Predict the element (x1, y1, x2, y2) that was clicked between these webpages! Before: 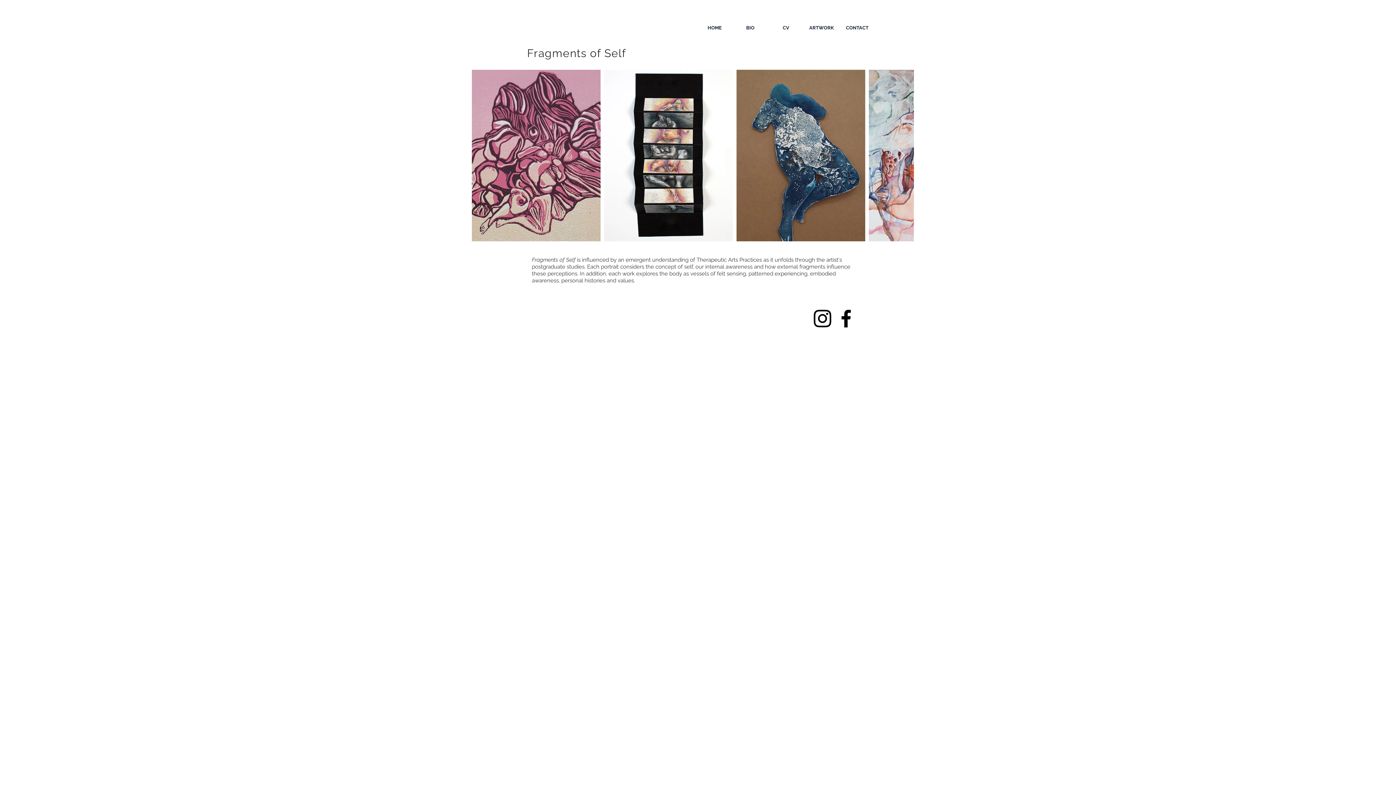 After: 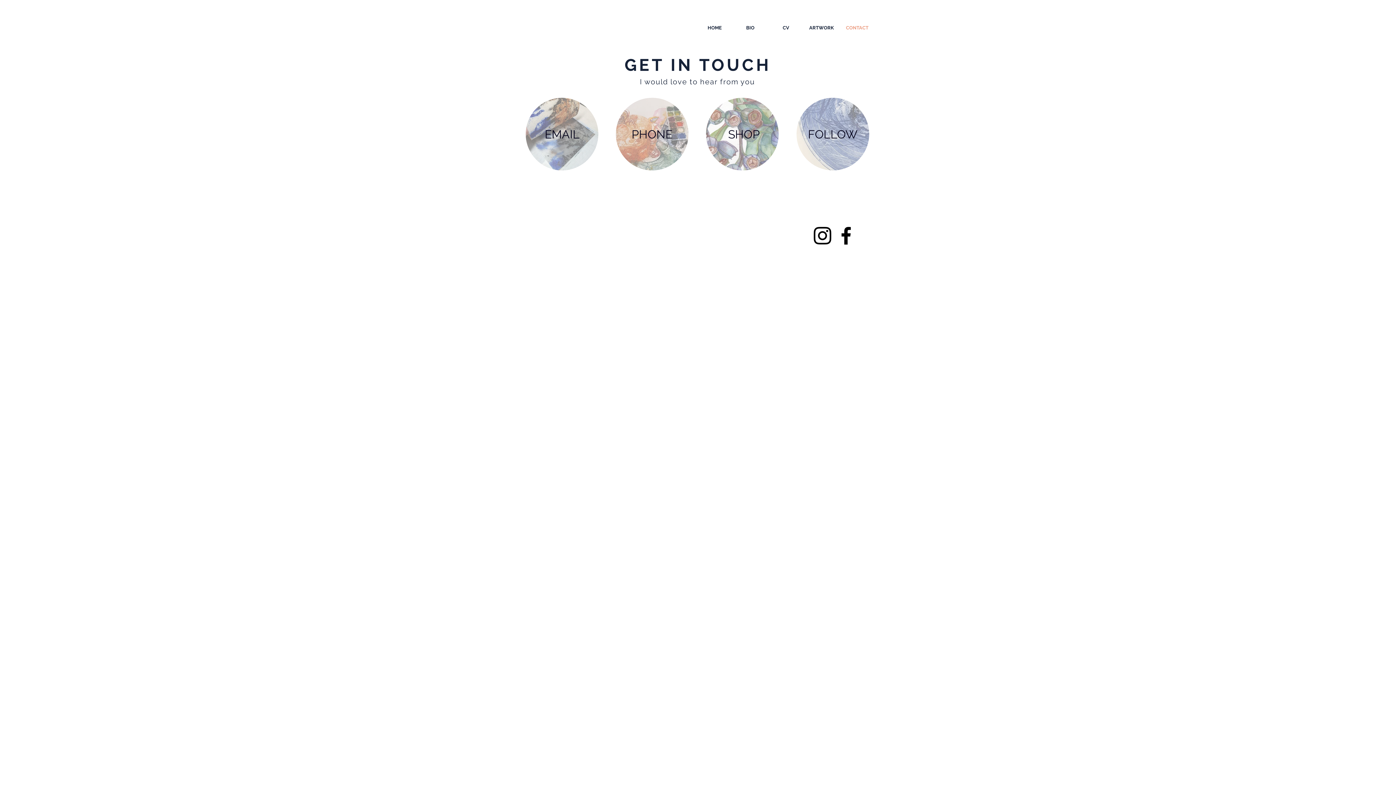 Action: label: CONTACT bbox: (839, 21, 875, 34)